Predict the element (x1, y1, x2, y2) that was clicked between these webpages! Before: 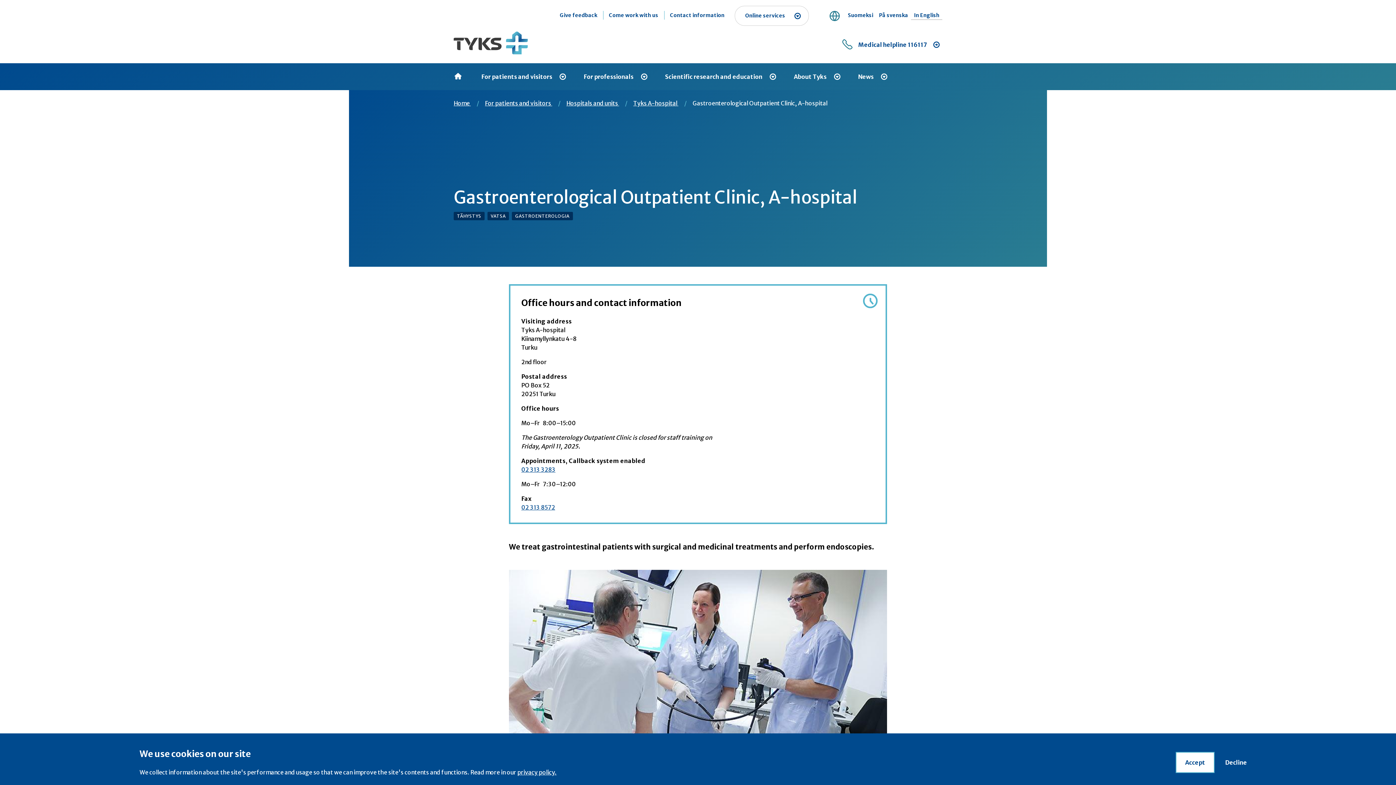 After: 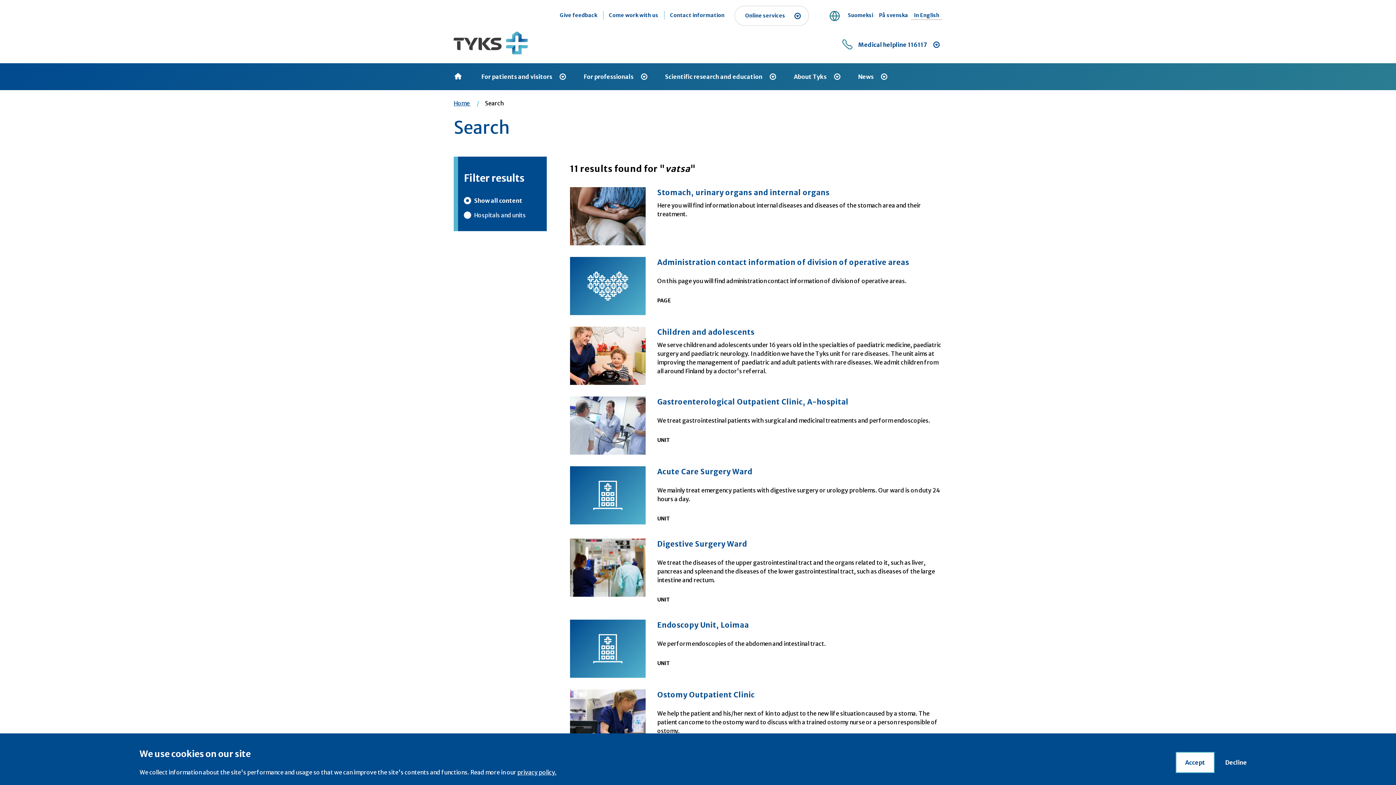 Action: bbox: (490, 213, 505, 218) label: VATSA